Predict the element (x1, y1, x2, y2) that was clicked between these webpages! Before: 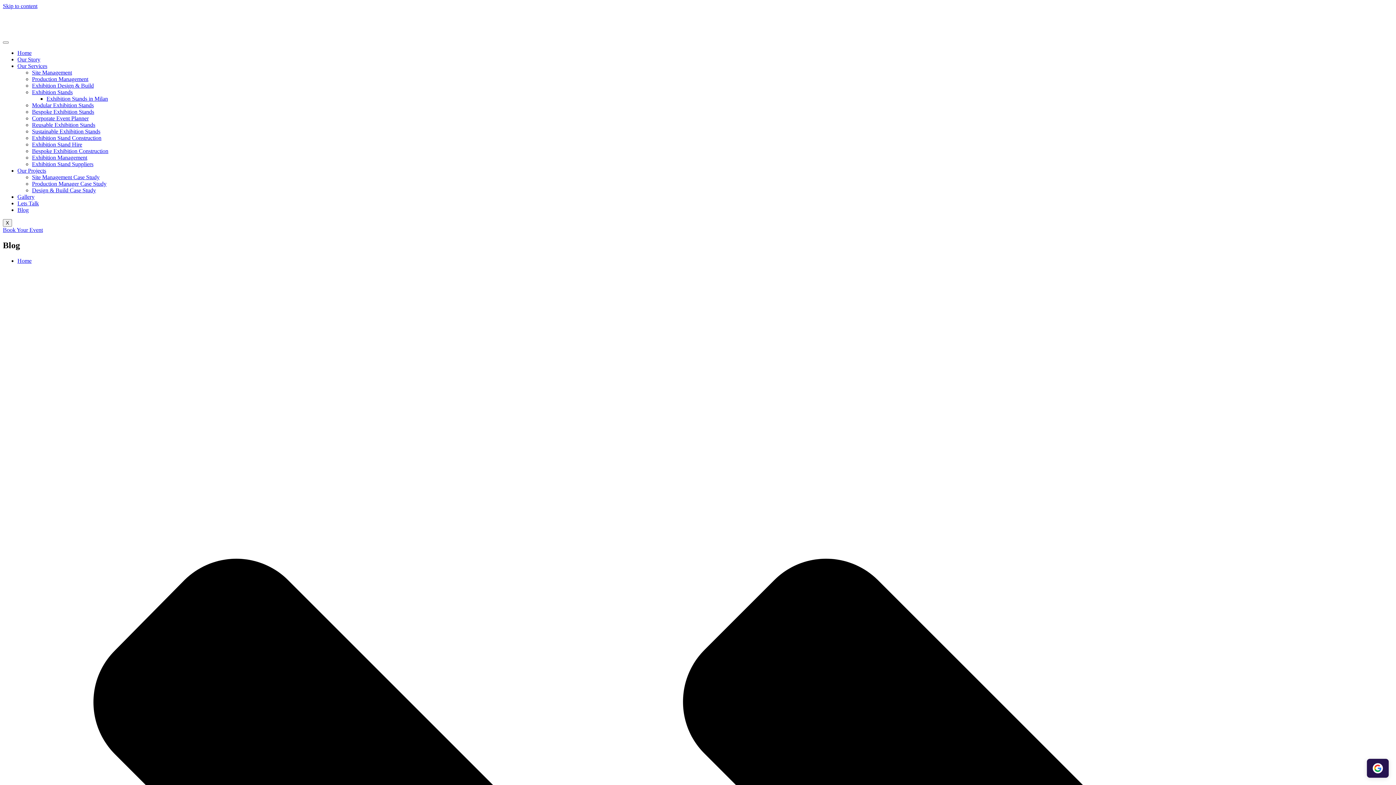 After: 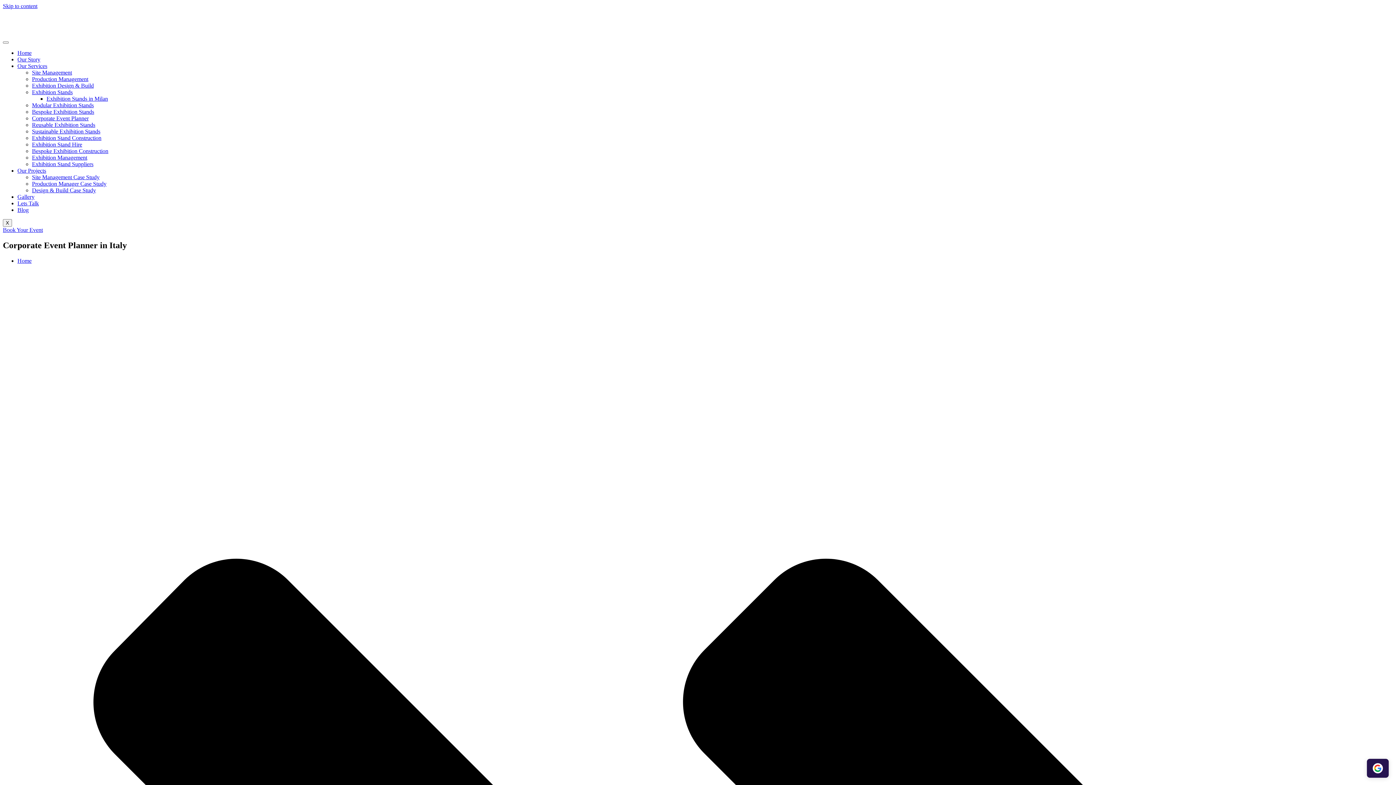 Action: label: Corporate Event Planner bbox: (32, 115, 88, 121)